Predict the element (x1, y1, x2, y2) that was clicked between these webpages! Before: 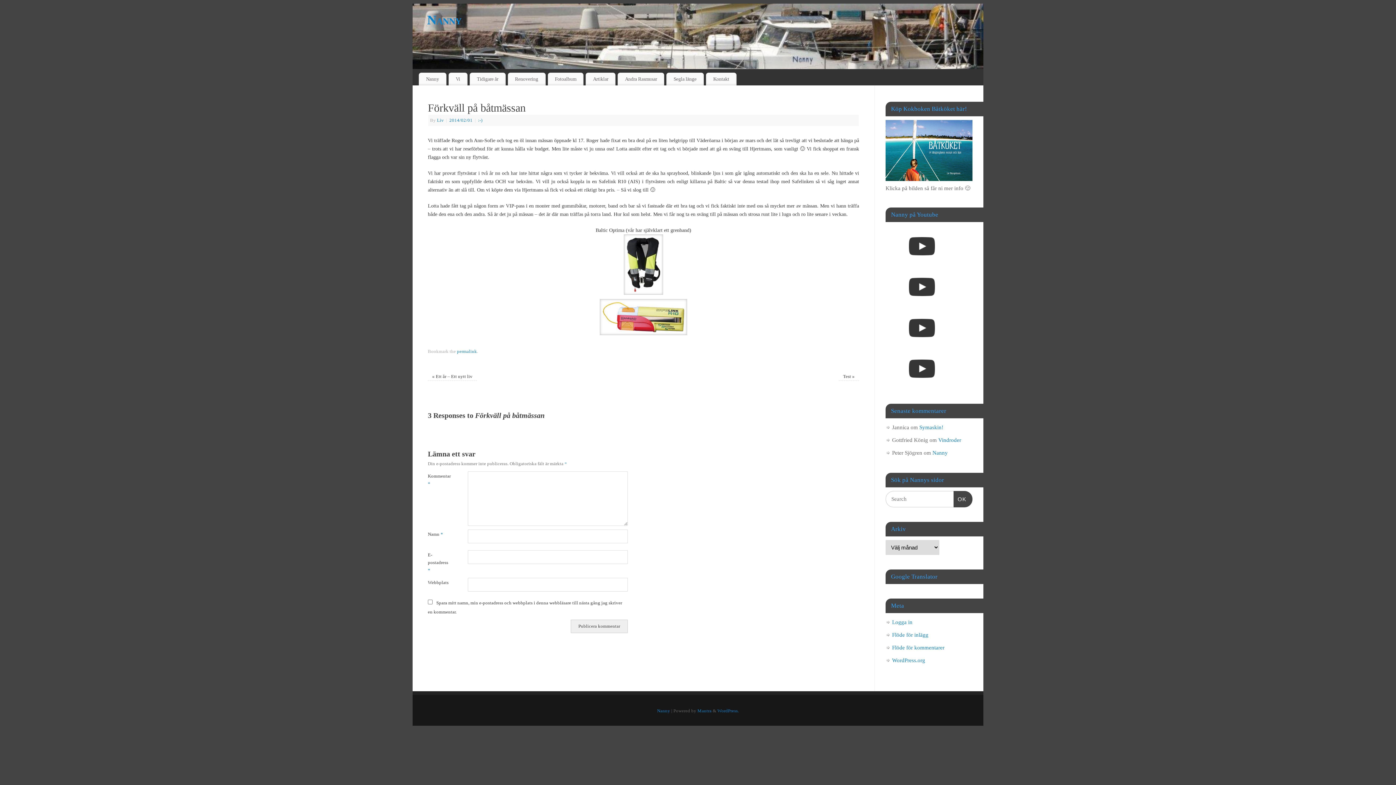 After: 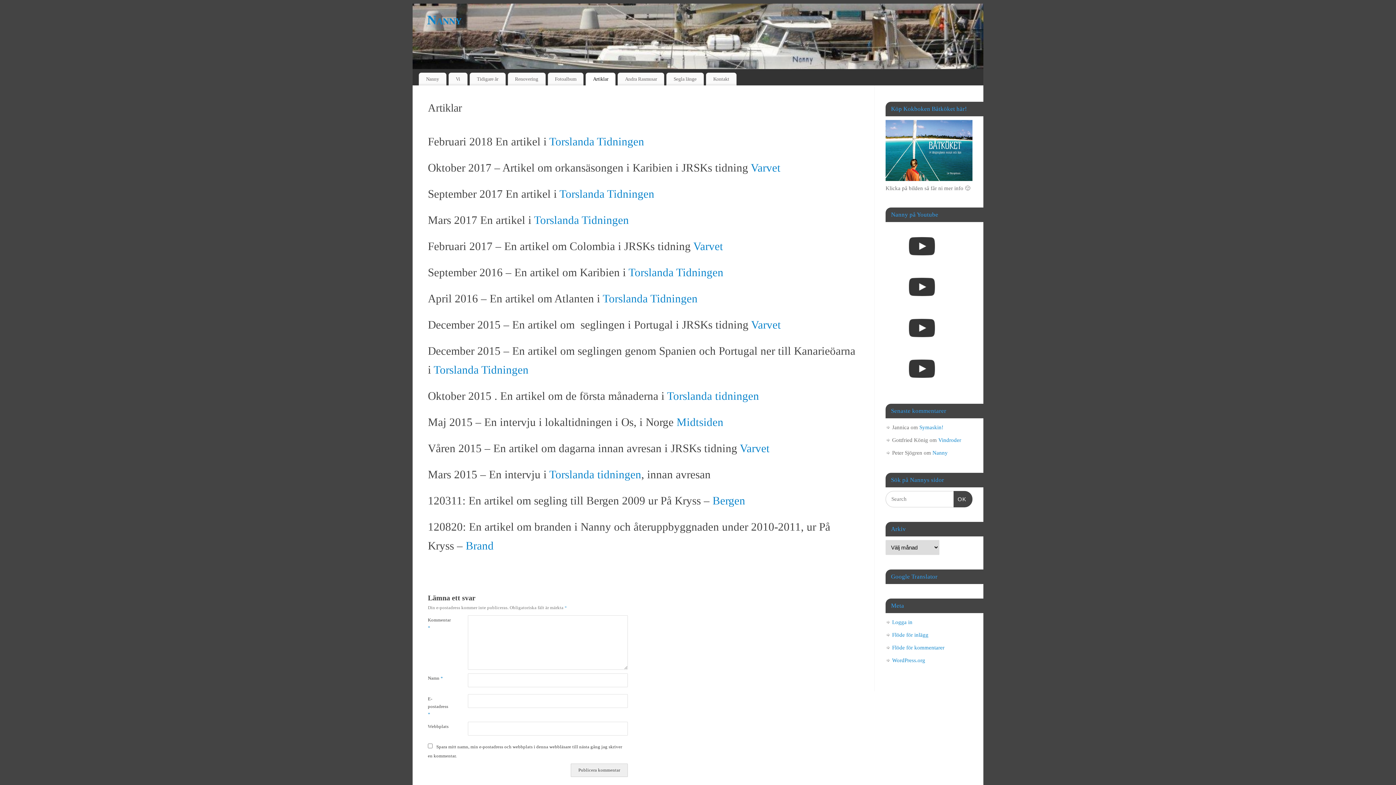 Action: label: Artiklar bbox: (585, 72, 615, 85)